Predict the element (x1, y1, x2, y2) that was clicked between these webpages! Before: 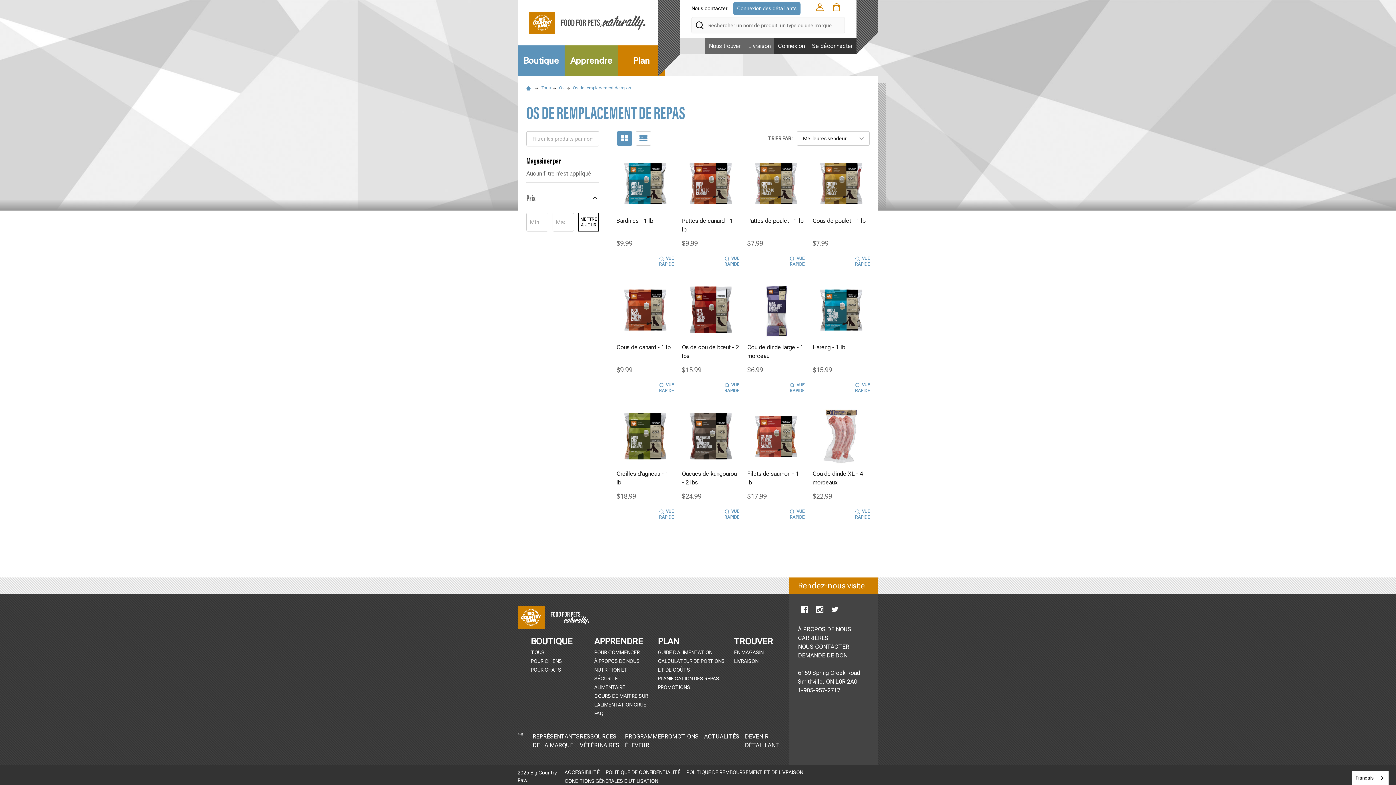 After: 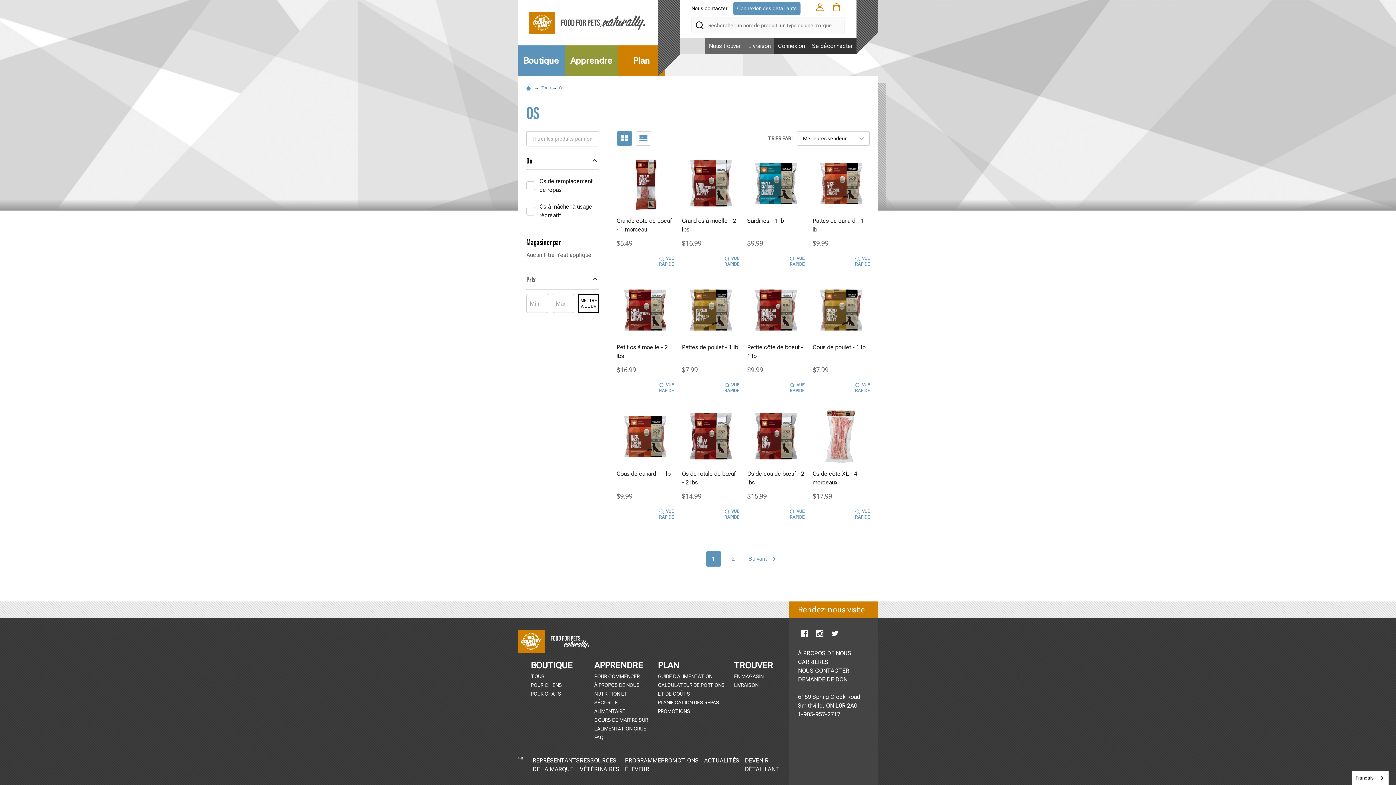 Action: label: Os bbox: (559, 85, 564, 90)